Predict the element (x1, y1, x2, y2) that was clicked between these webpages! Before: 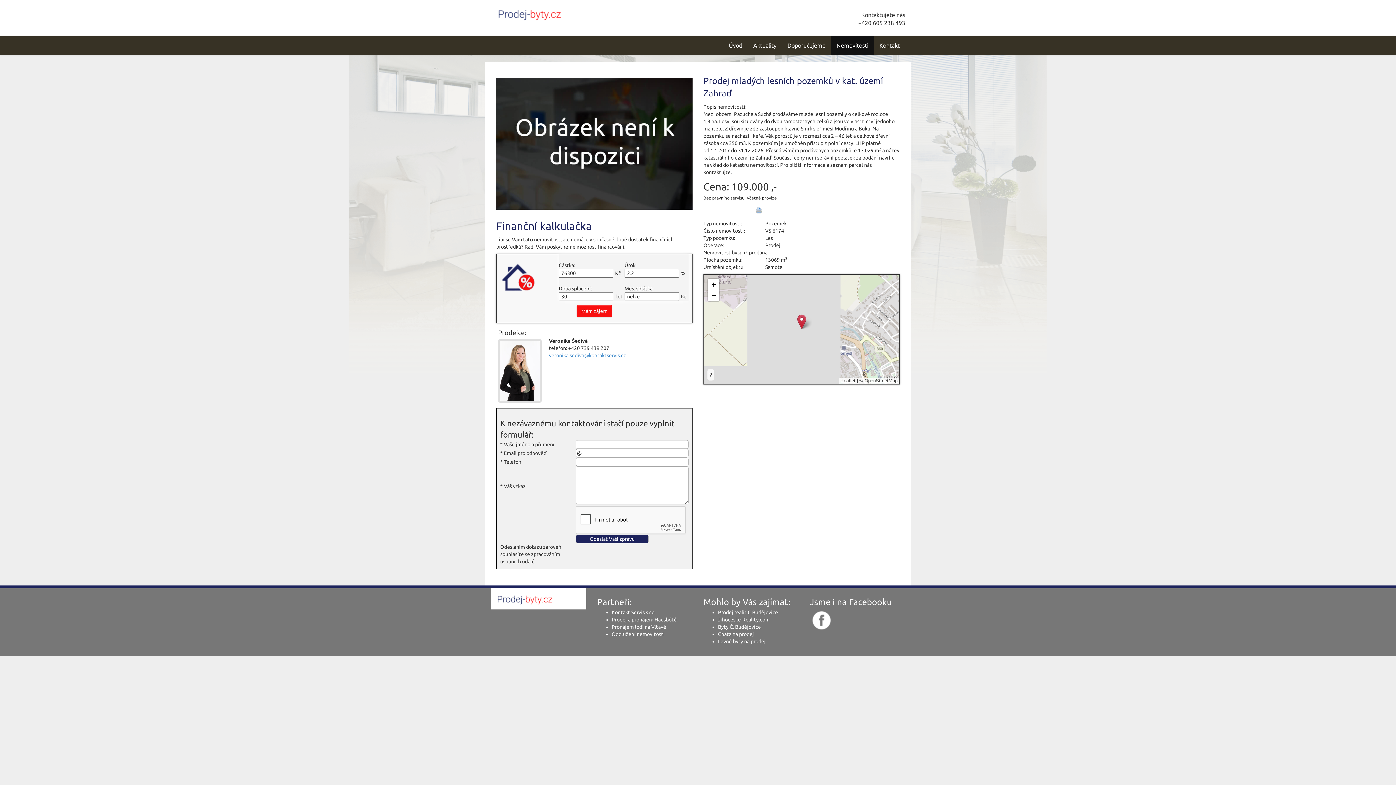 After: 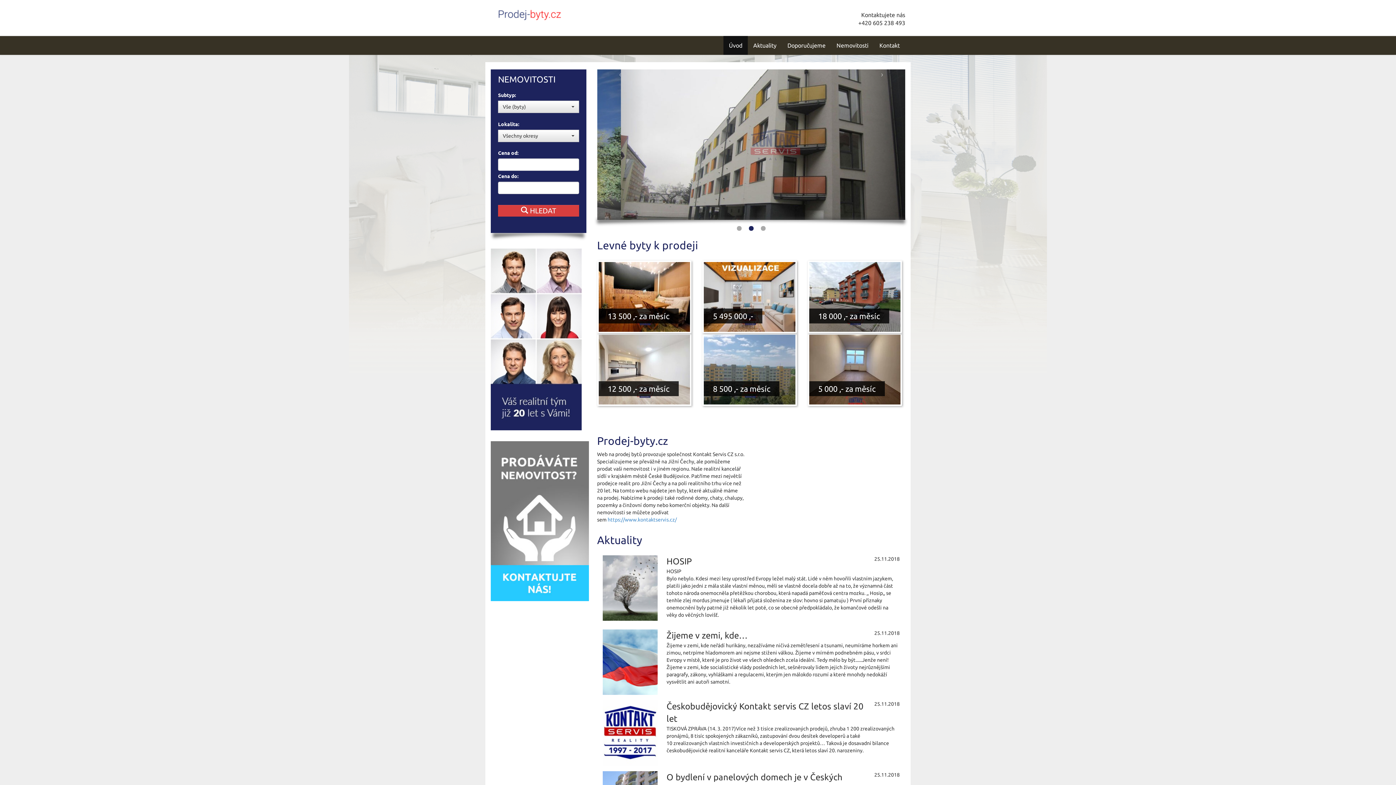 Action: bbox: (723, 36, 748, 54) label: Úvod